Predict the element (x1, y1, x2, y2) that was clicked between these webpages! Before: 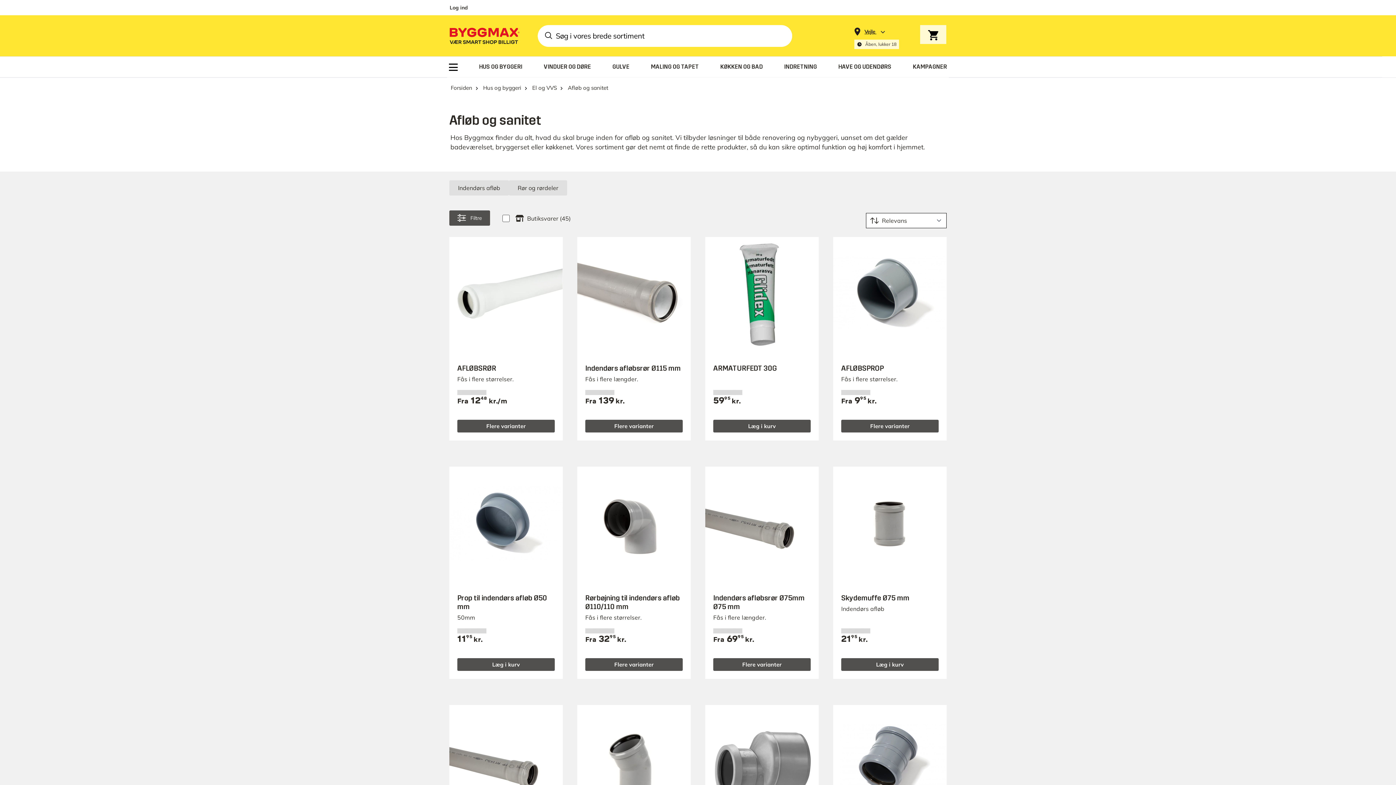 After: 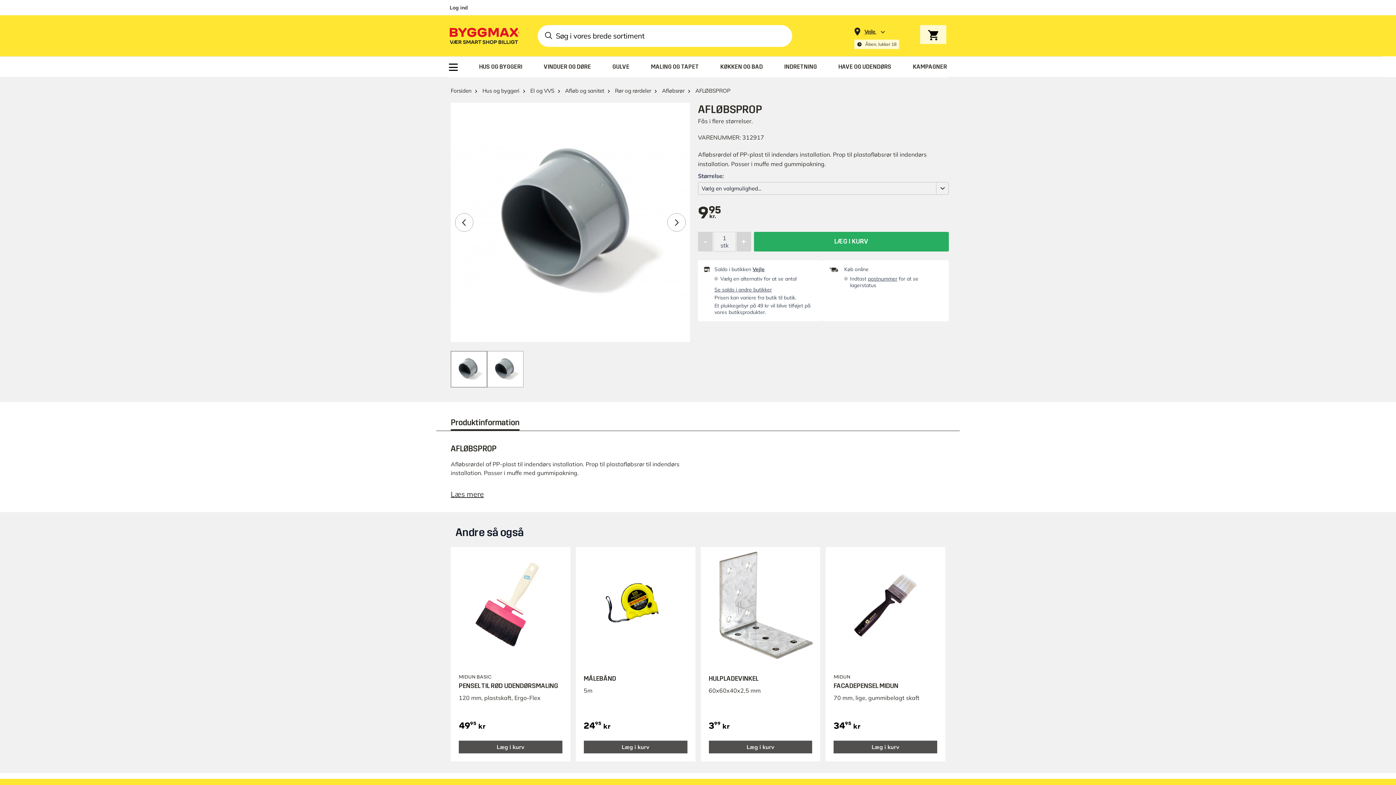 Action: label: Flere varianter bbox: (841, 420, 938, 432)